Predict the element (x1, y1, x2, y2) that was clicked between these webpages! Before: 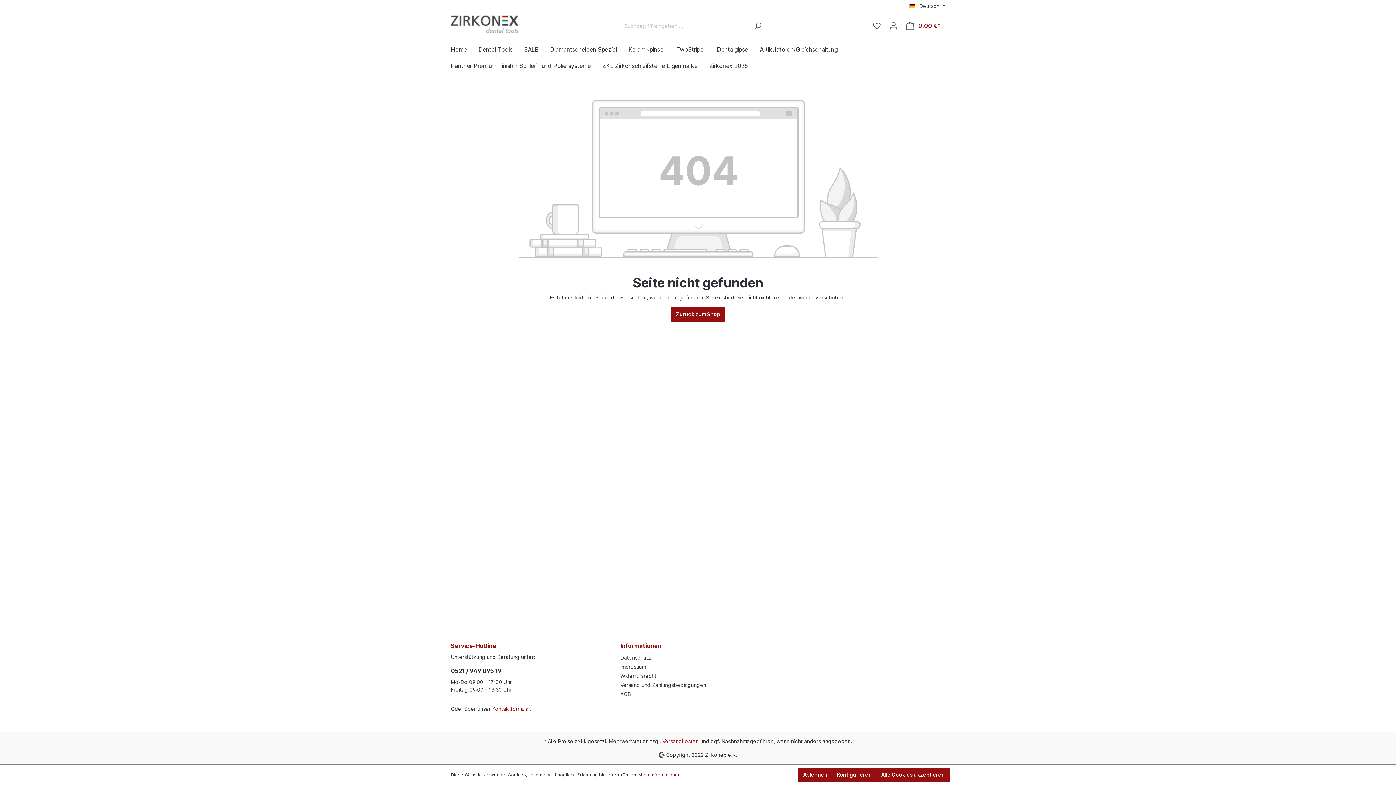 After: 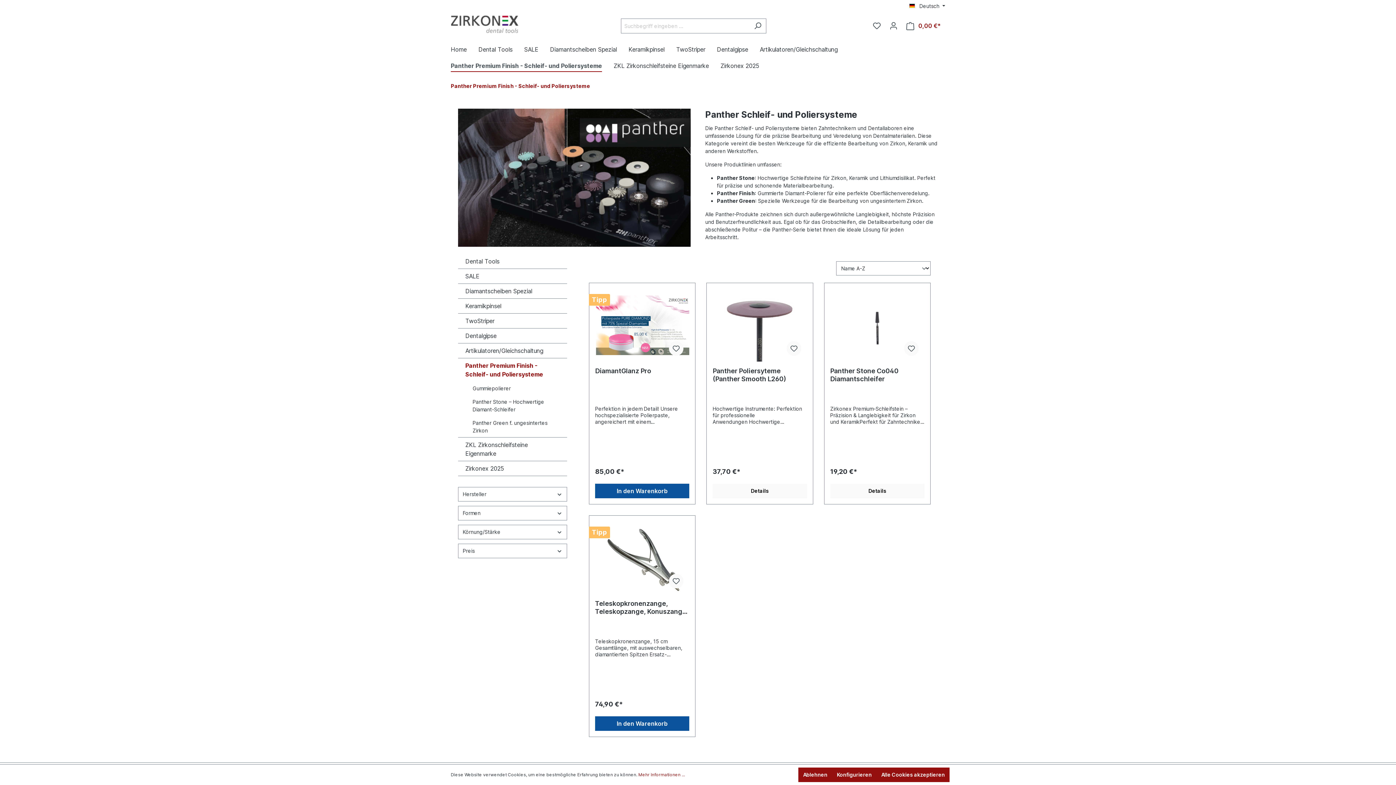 Action: bbox: (450, 58, 602, 74) label: Panther Premium Finish - Schleif- und Poliersysteme